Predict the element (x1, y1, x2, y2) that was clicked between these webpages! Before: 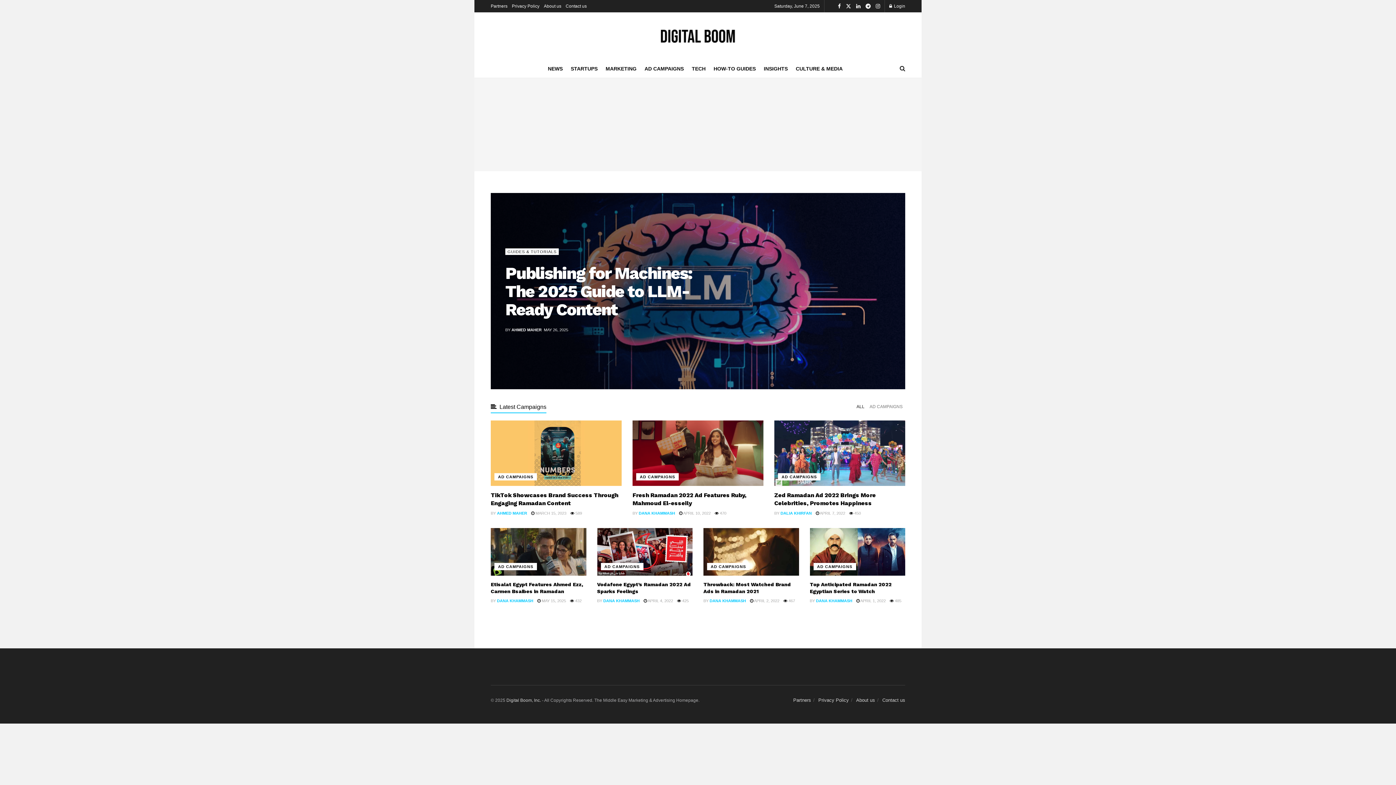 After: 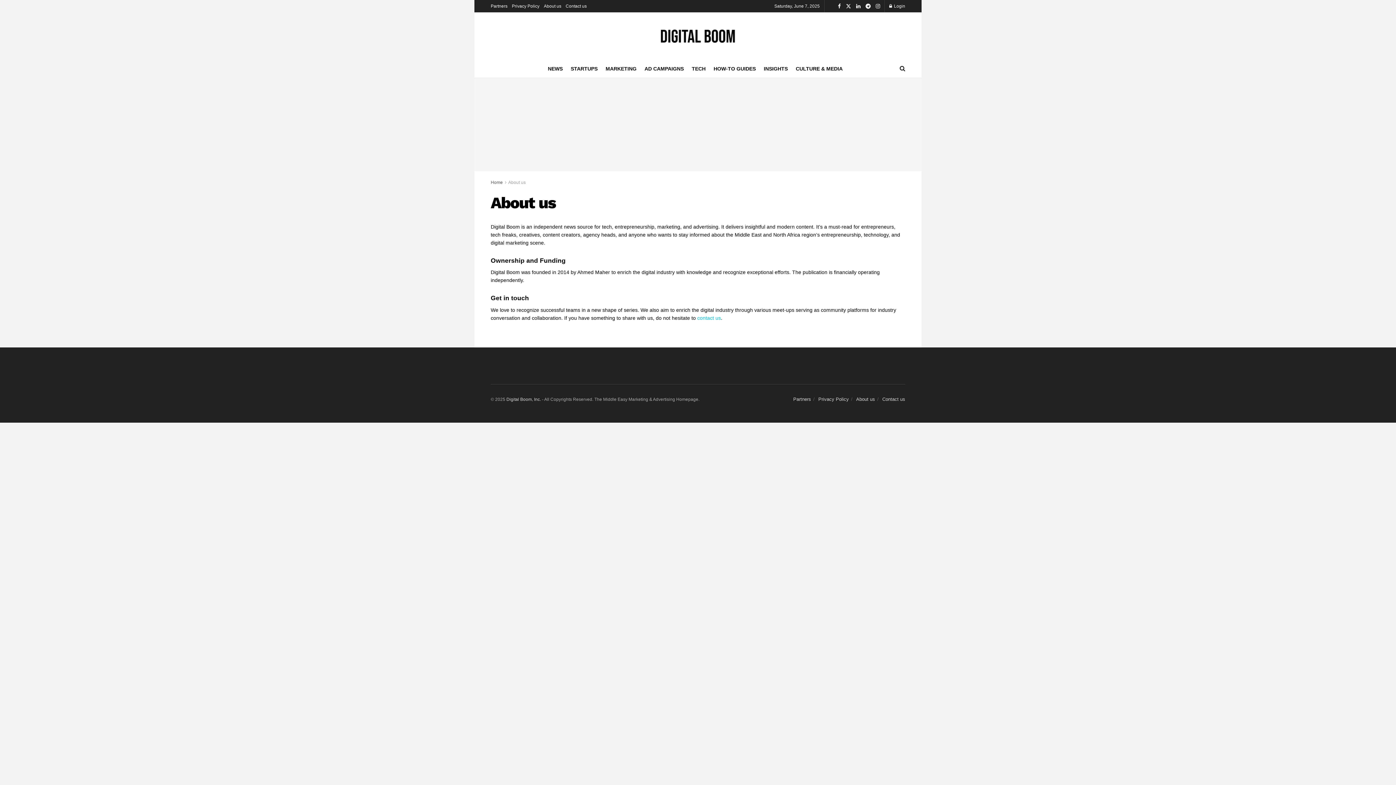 Action: bbox: (544, 0, 561, 12) label: About us